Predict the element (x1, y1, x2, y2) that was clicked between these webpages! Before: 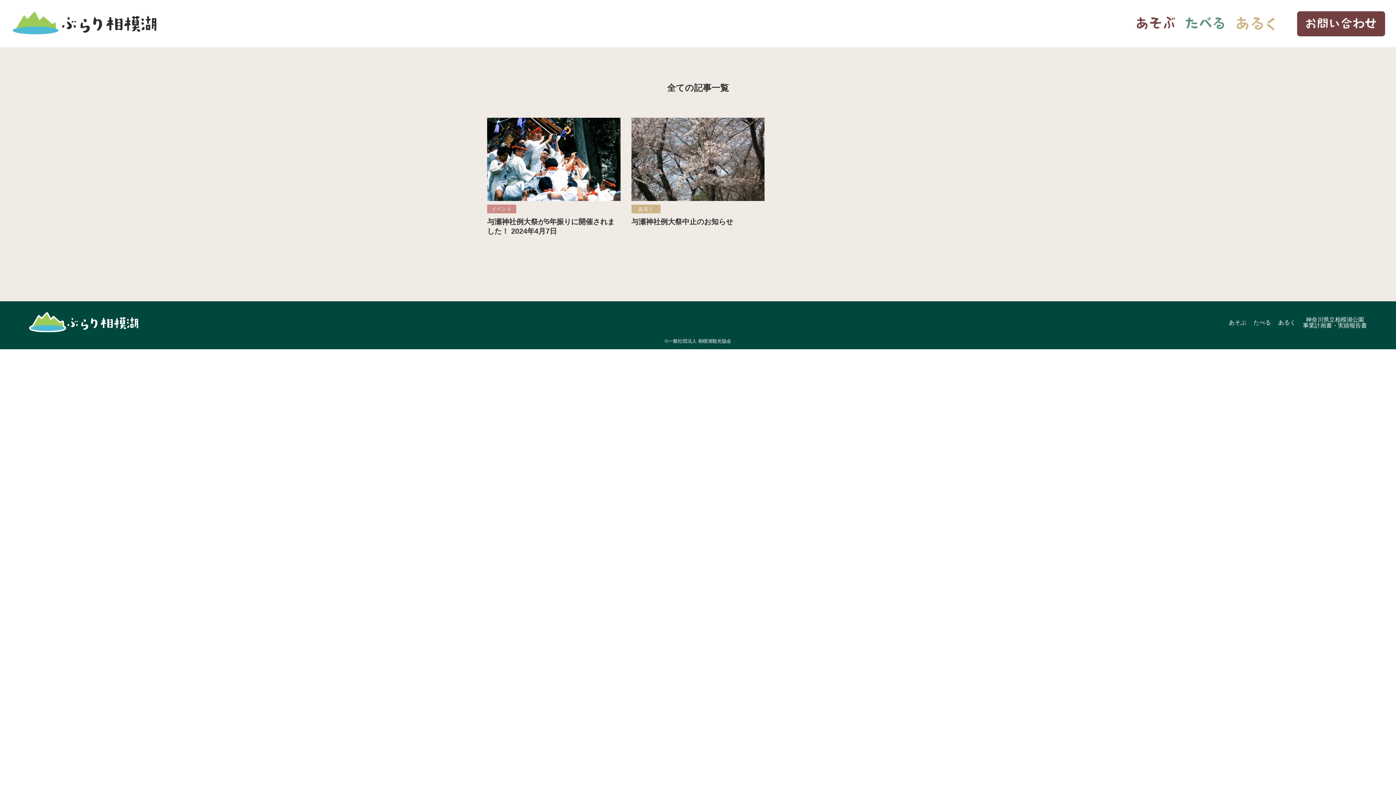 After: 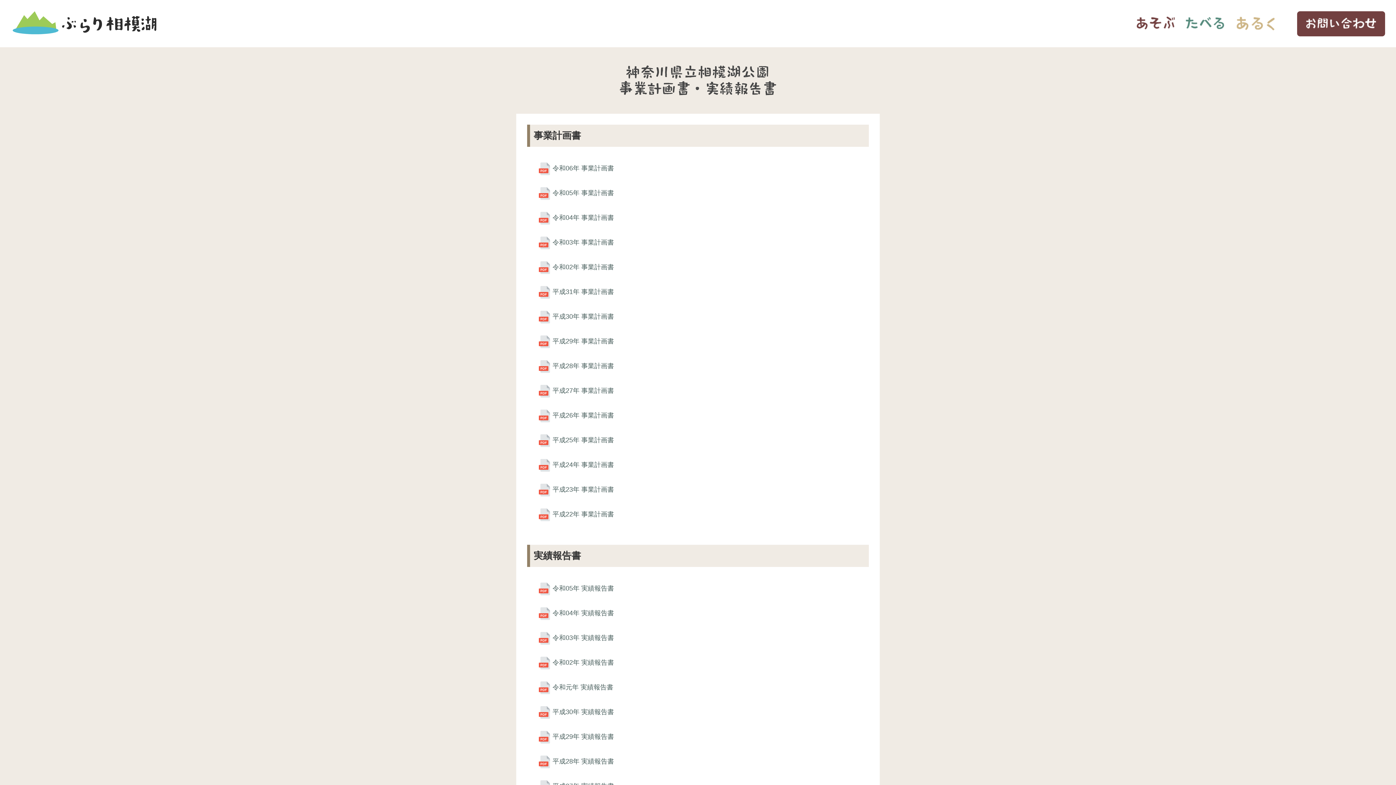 Action: bbox: (1303, 316, 1367, 328) label: 神奈川県立相模湖公園
事業計画書・実績報告書